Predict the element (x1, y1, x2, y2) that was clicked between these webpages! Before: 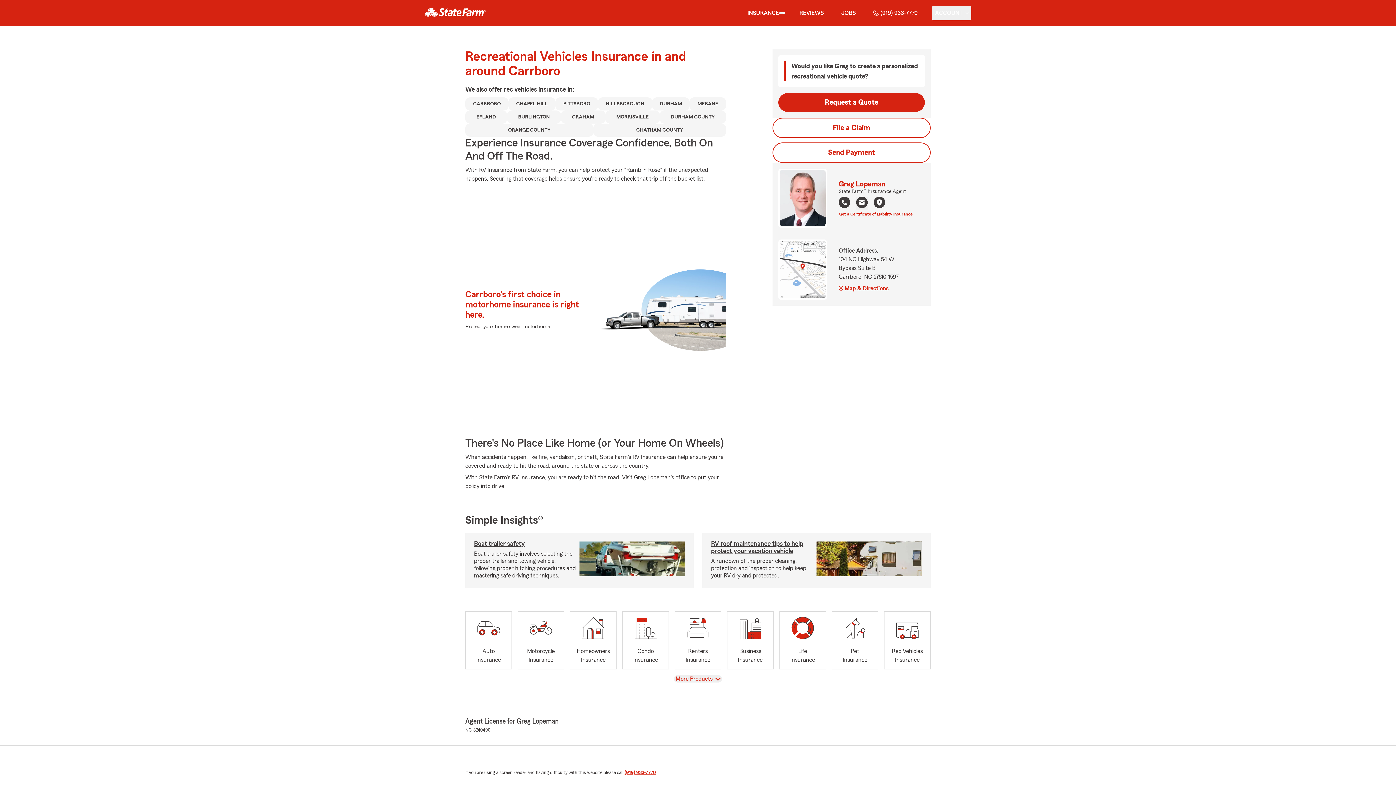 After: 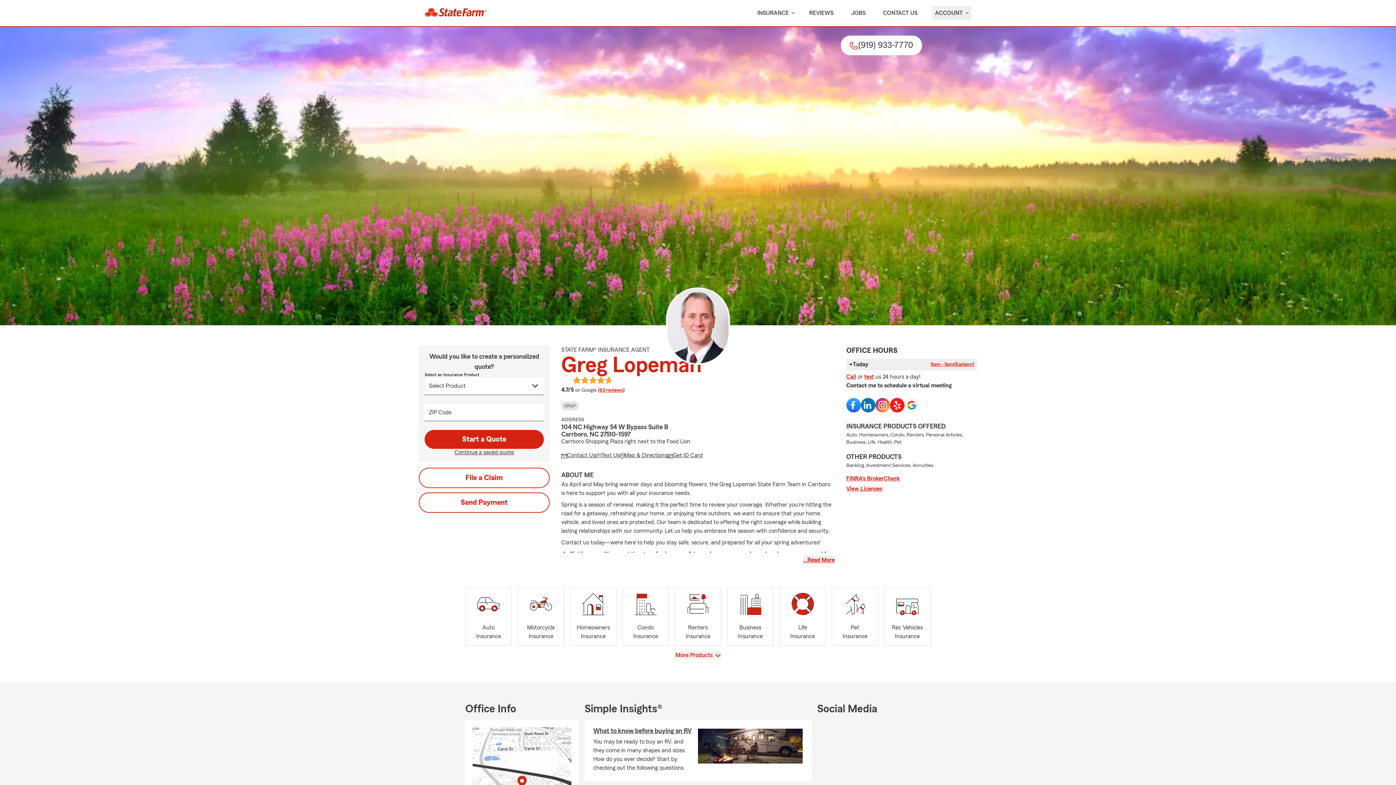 Action: label: state farm logo bbox: (418, 2, 492, 24)